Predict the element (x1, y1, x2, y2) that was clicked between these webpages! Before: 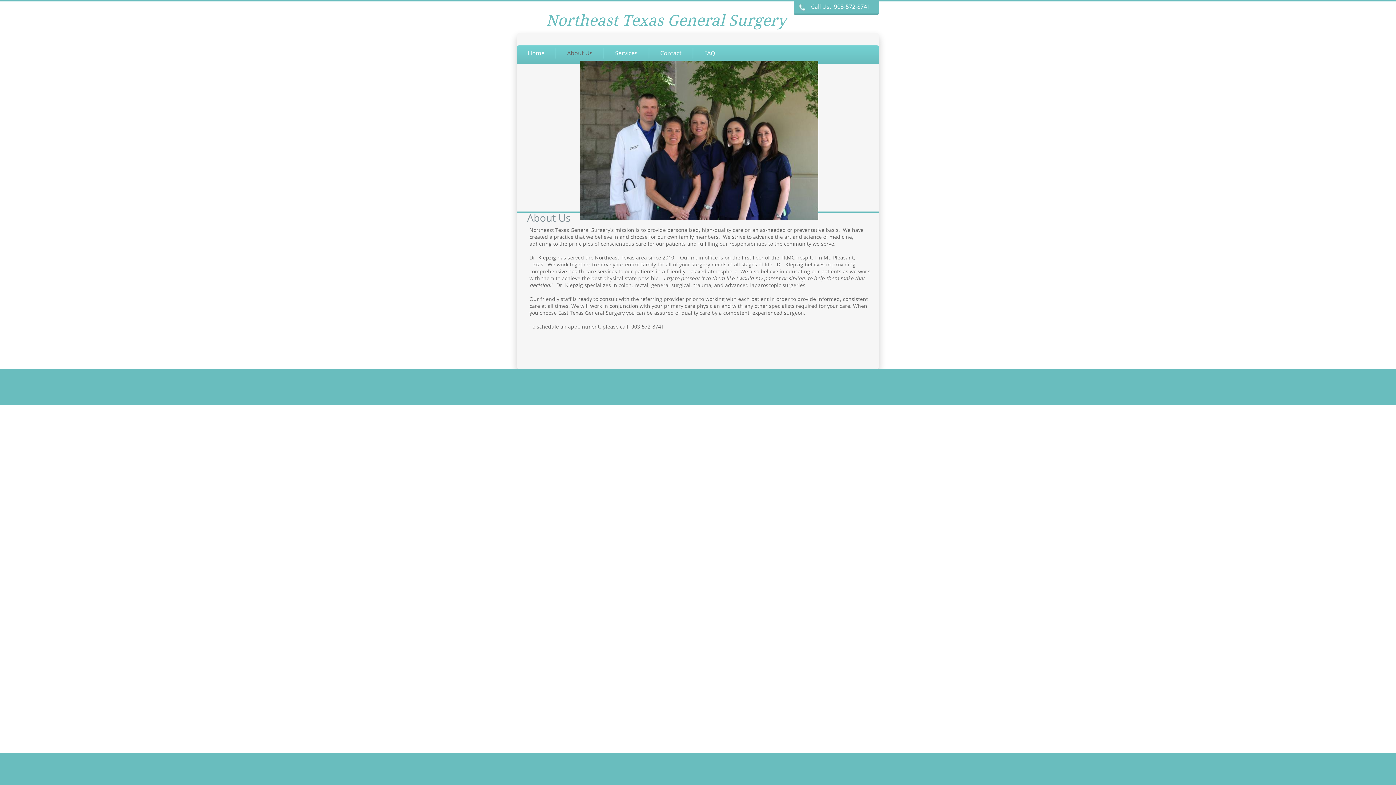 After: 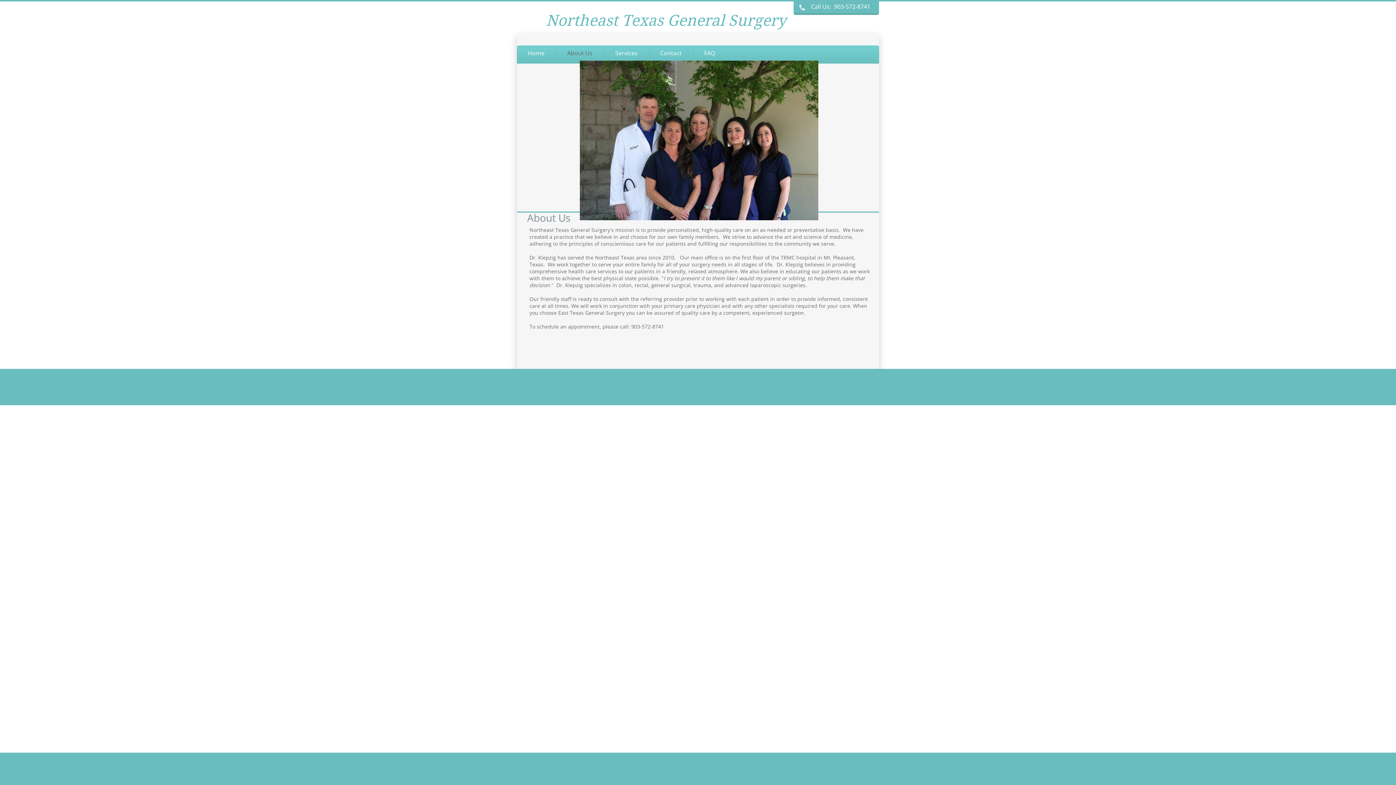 Action: bbox: (556, 48, 604, 58) label: About Us